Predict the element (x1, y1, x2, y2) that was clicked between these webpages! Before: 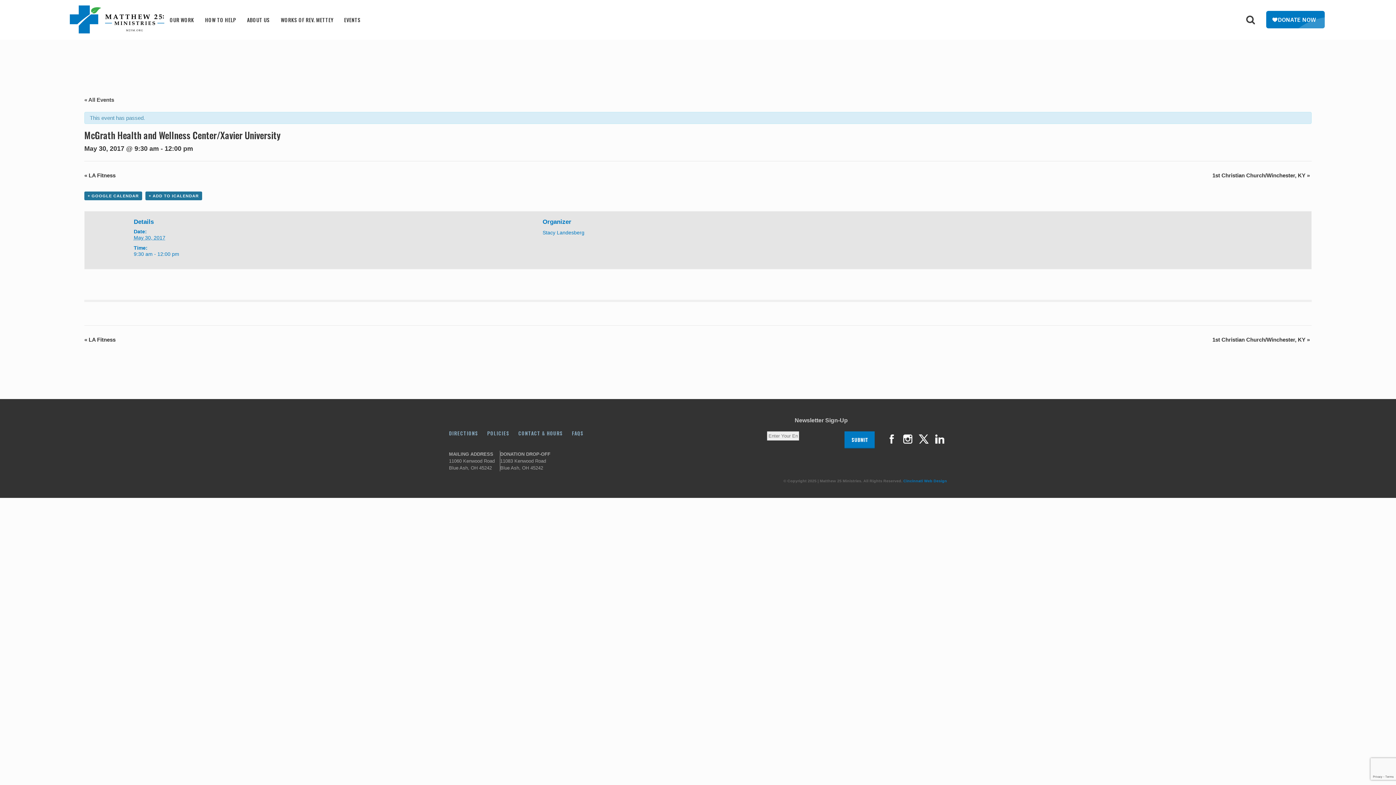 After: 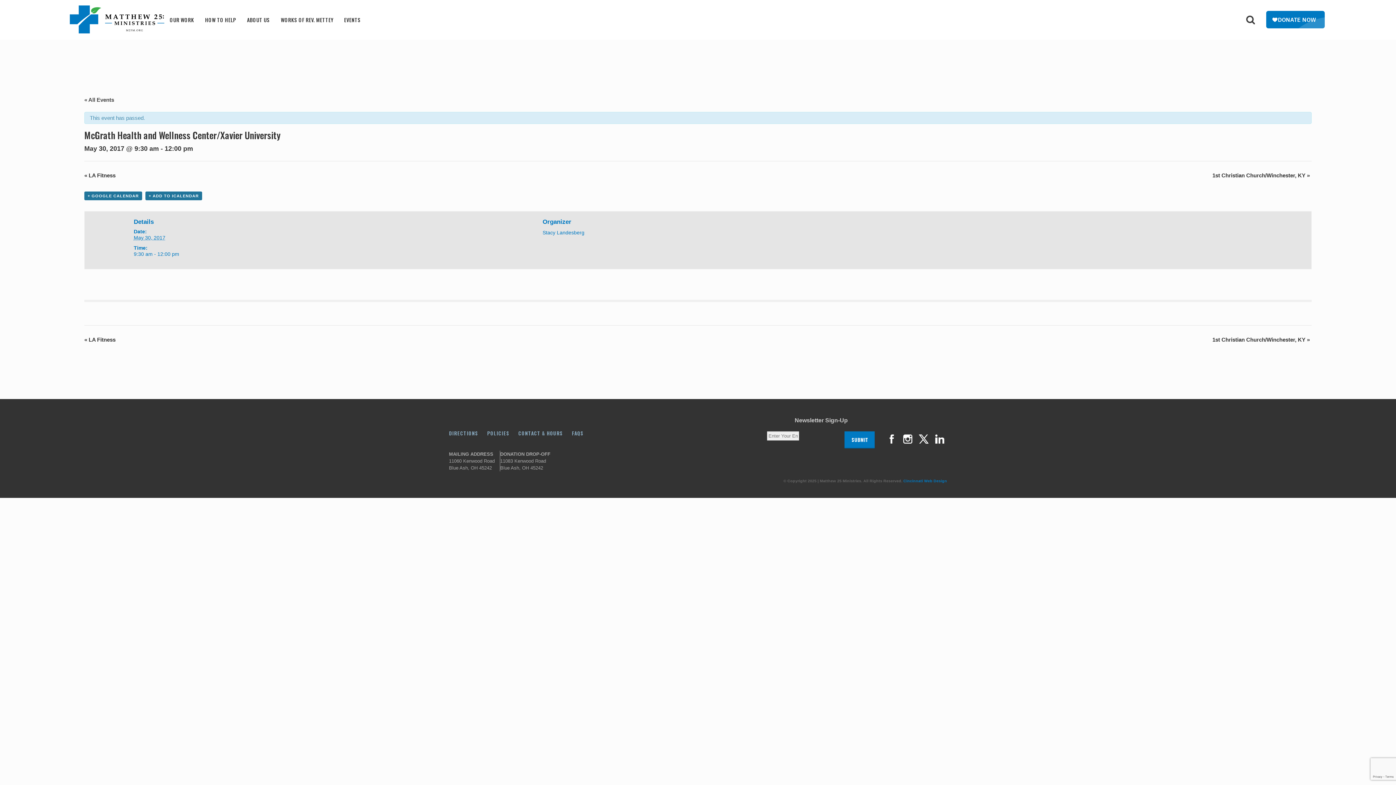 Action: bbox: (900, 442, 915, 447)